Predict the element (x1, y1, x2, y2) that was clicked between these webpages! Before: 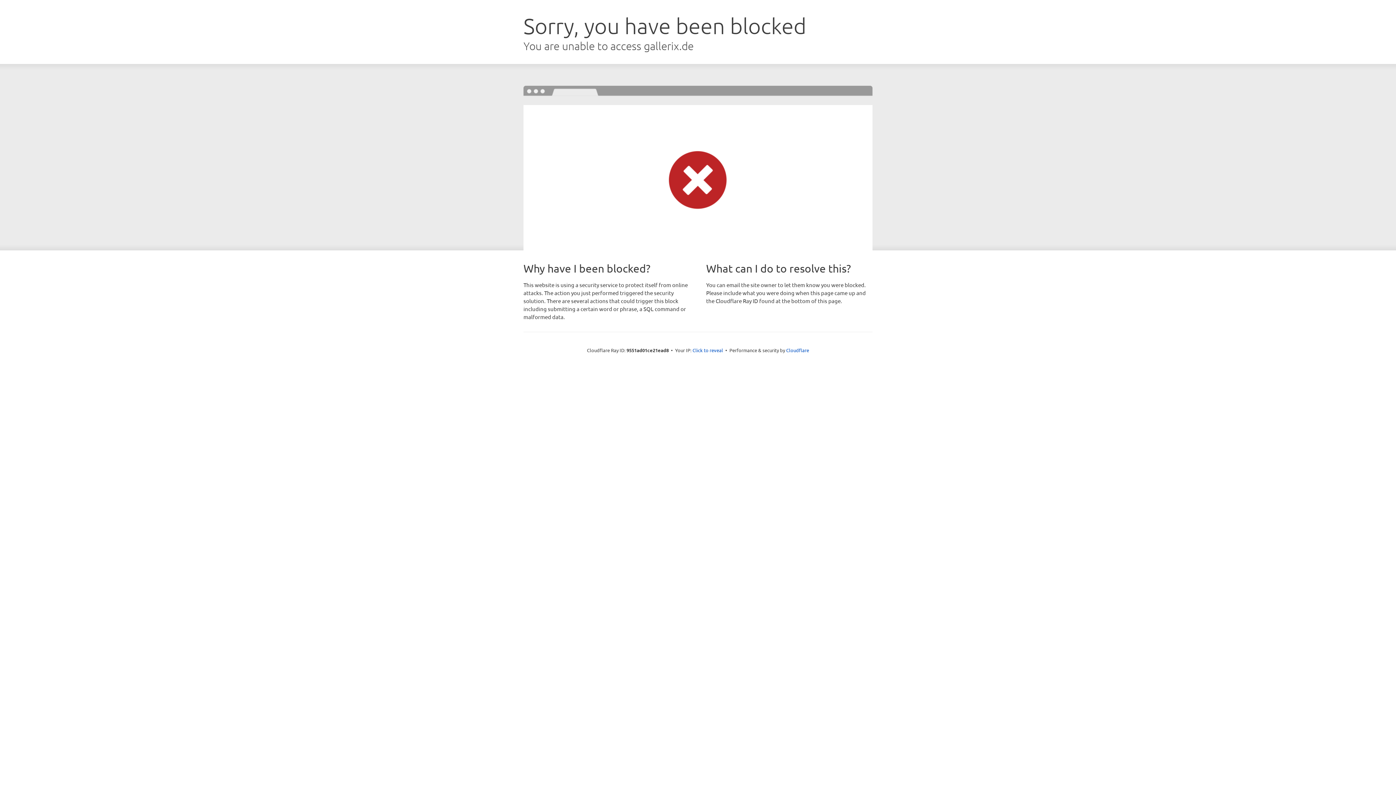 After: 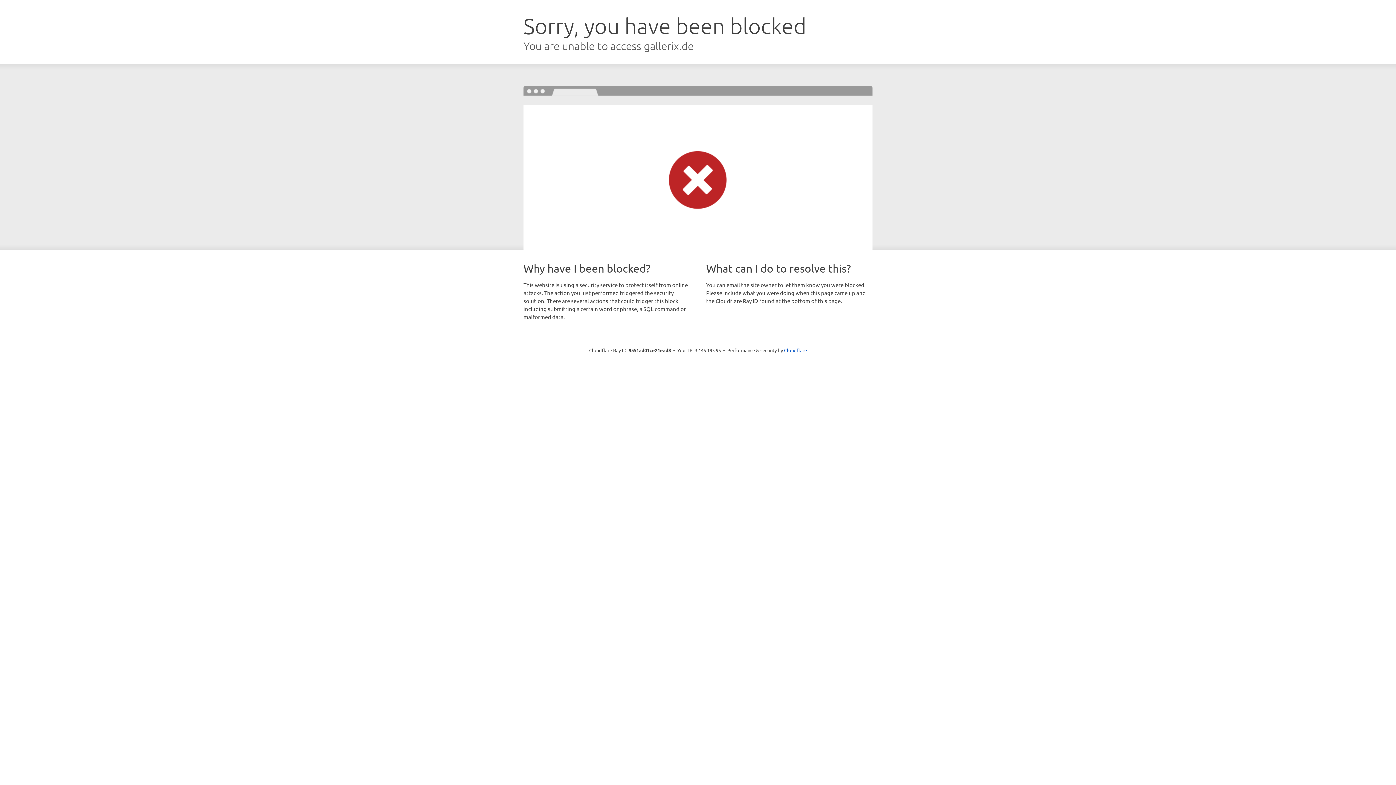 Action: label: Click to reveal bbox: (692, 346, 723, 353)